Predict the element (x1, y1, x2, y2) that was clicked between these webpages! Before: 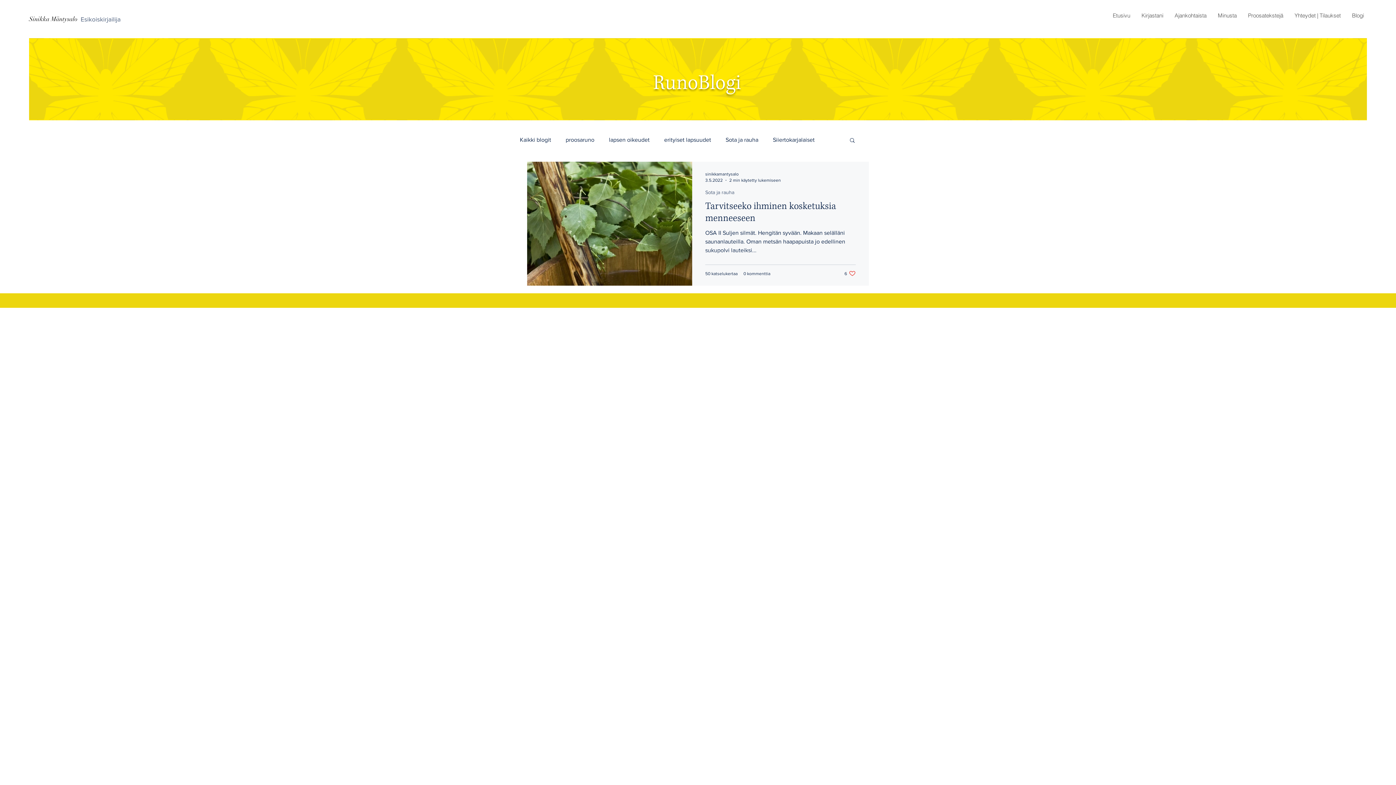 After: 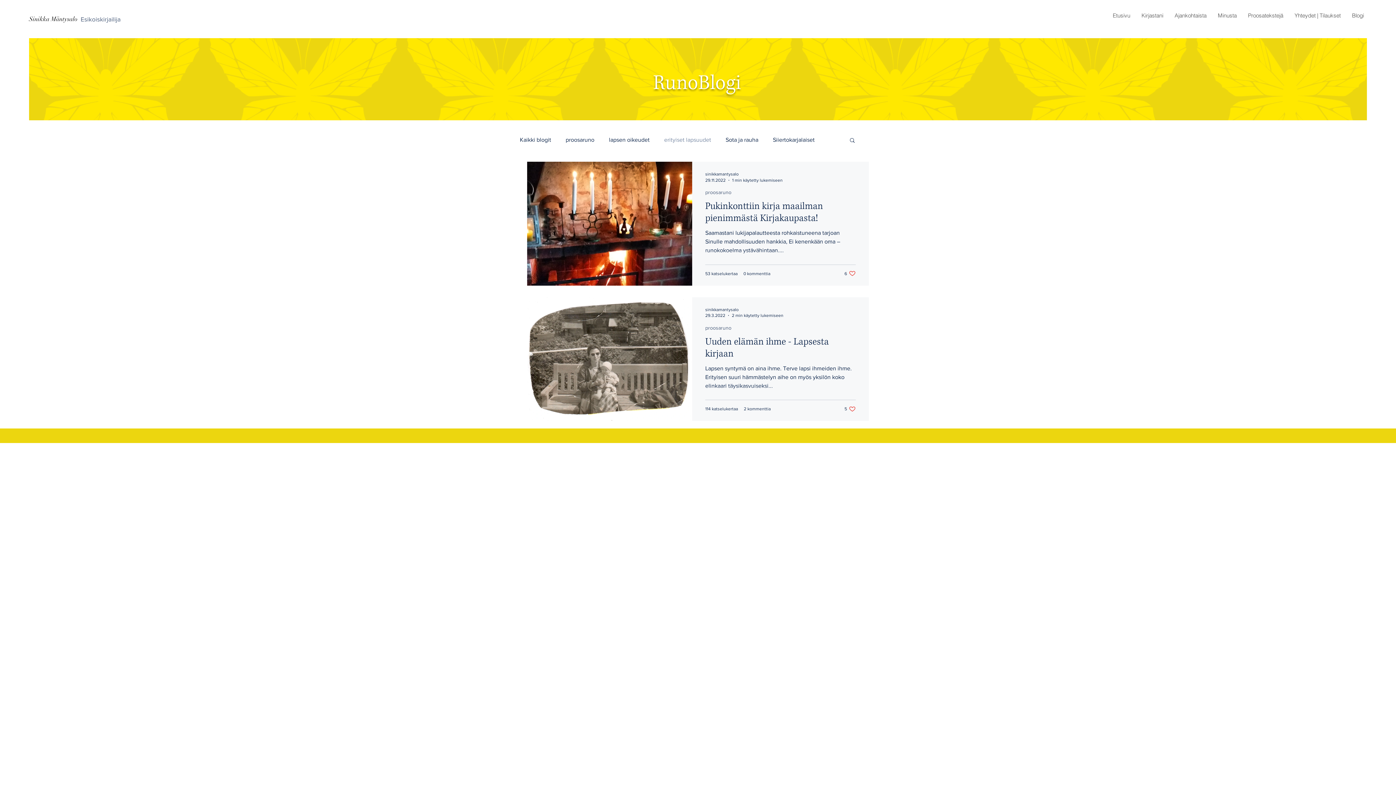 Action: bbox: (664, 136, 711, 144) label: erityiset lapsuudet